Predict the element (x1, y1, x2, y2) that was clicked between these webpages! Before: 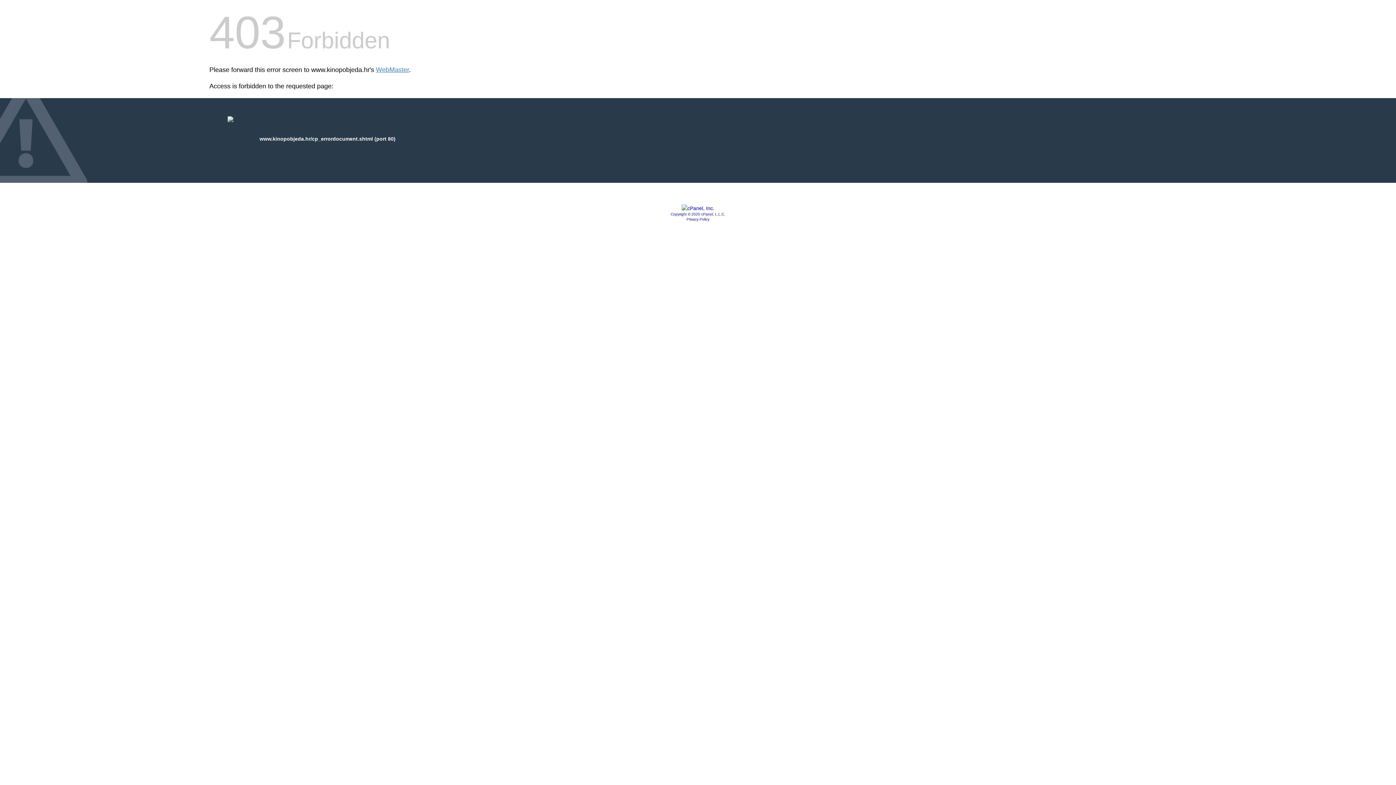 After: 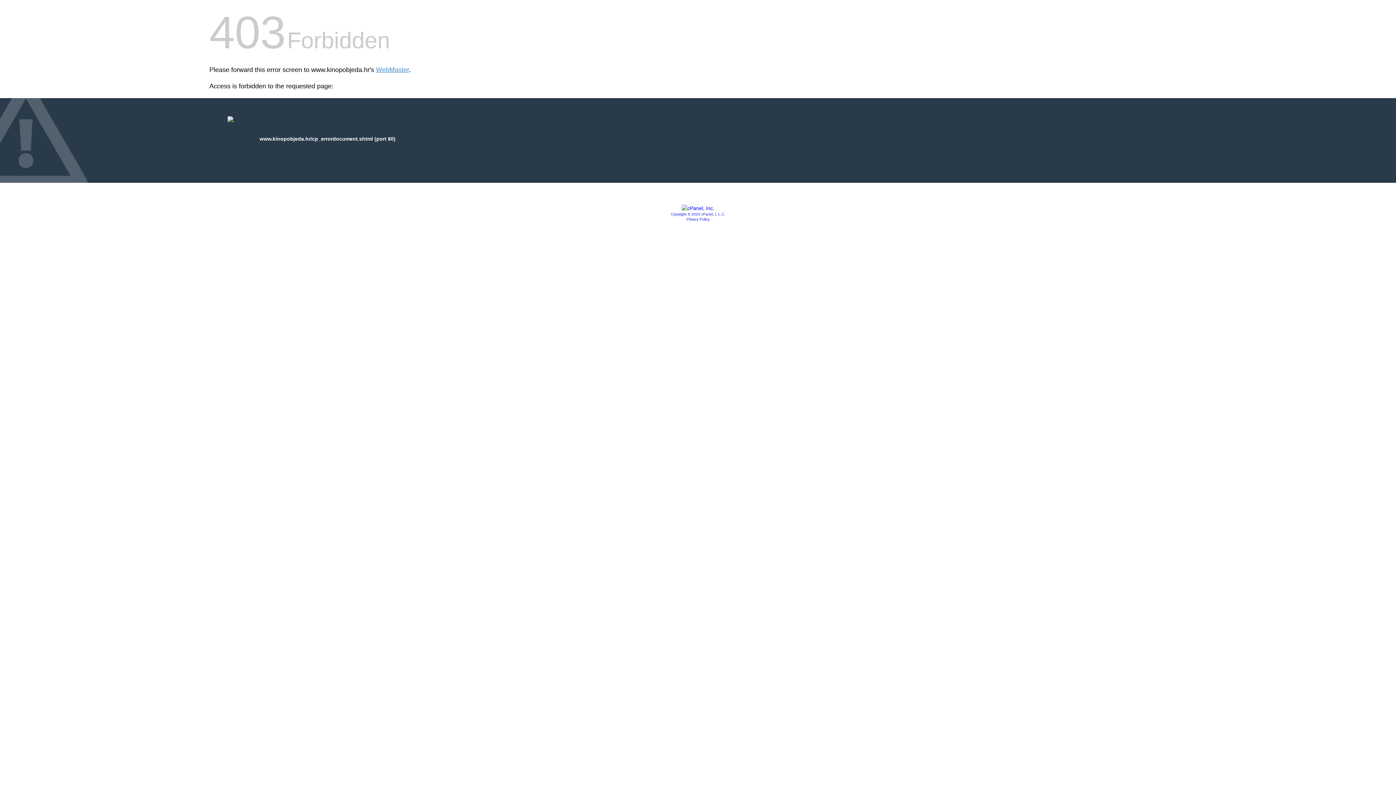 Action: bbox: (686, 217, 709, 221) label: Privacy Policy